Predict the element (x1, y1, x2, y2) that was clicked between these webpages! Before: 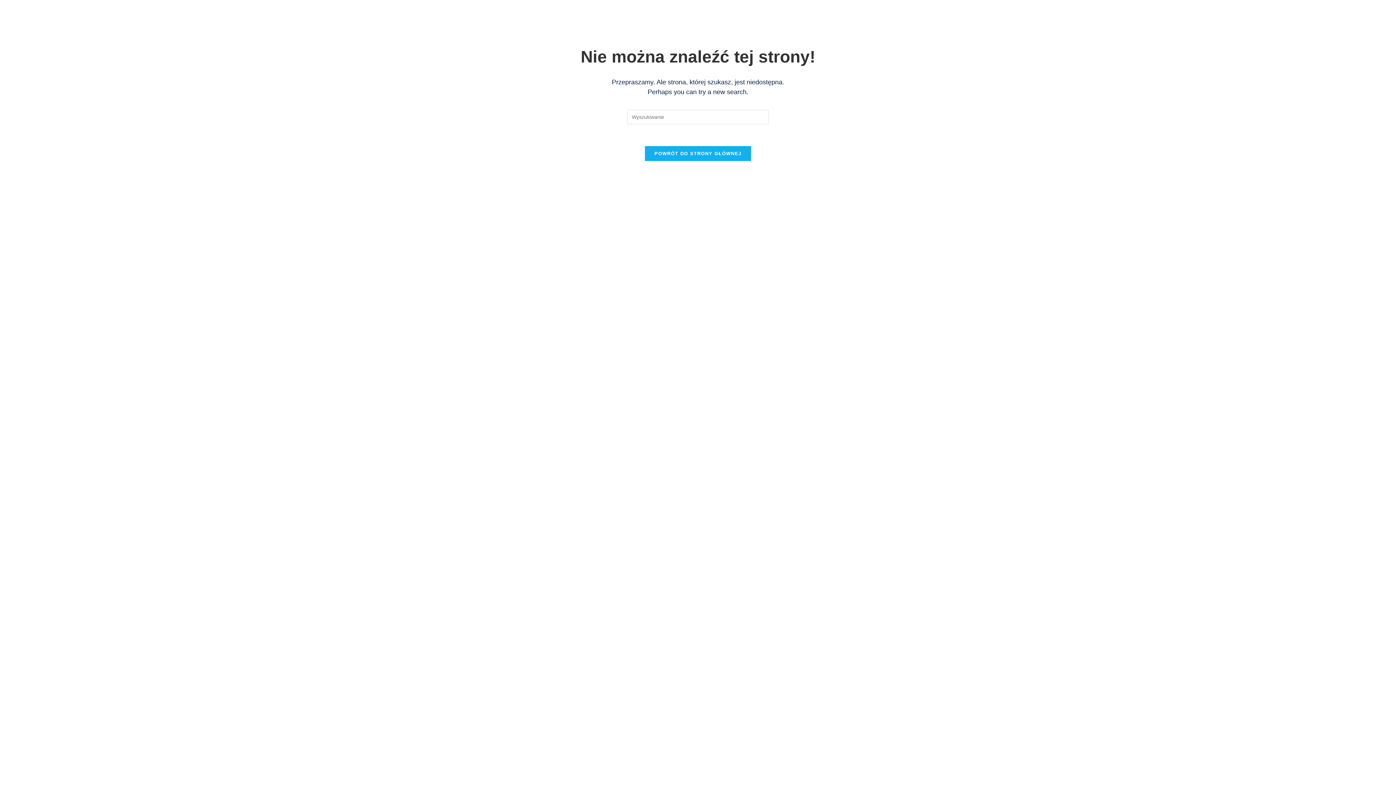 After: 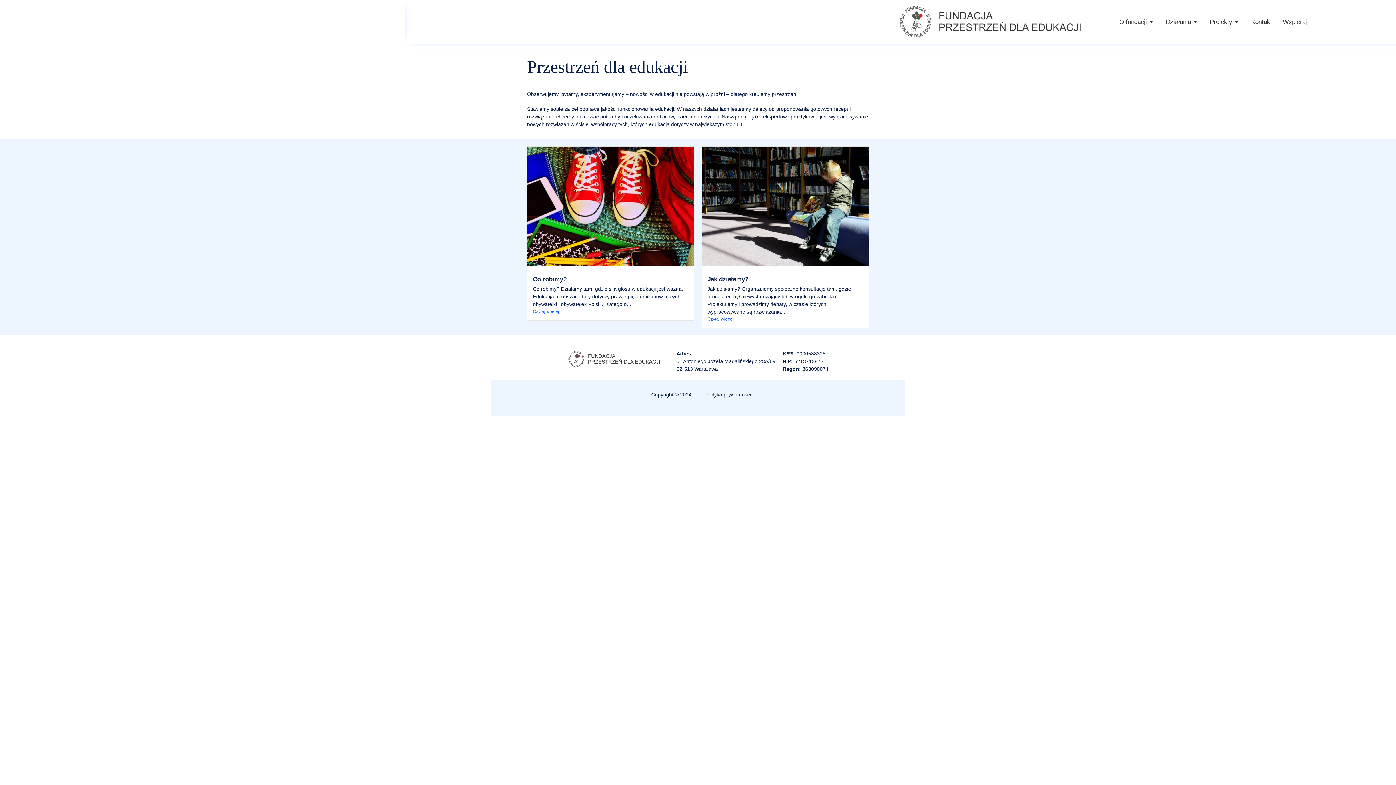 Action: bbox: (645, 146, 751, 161) label: POWRÓT DO STRONY GŁÓWNEJ